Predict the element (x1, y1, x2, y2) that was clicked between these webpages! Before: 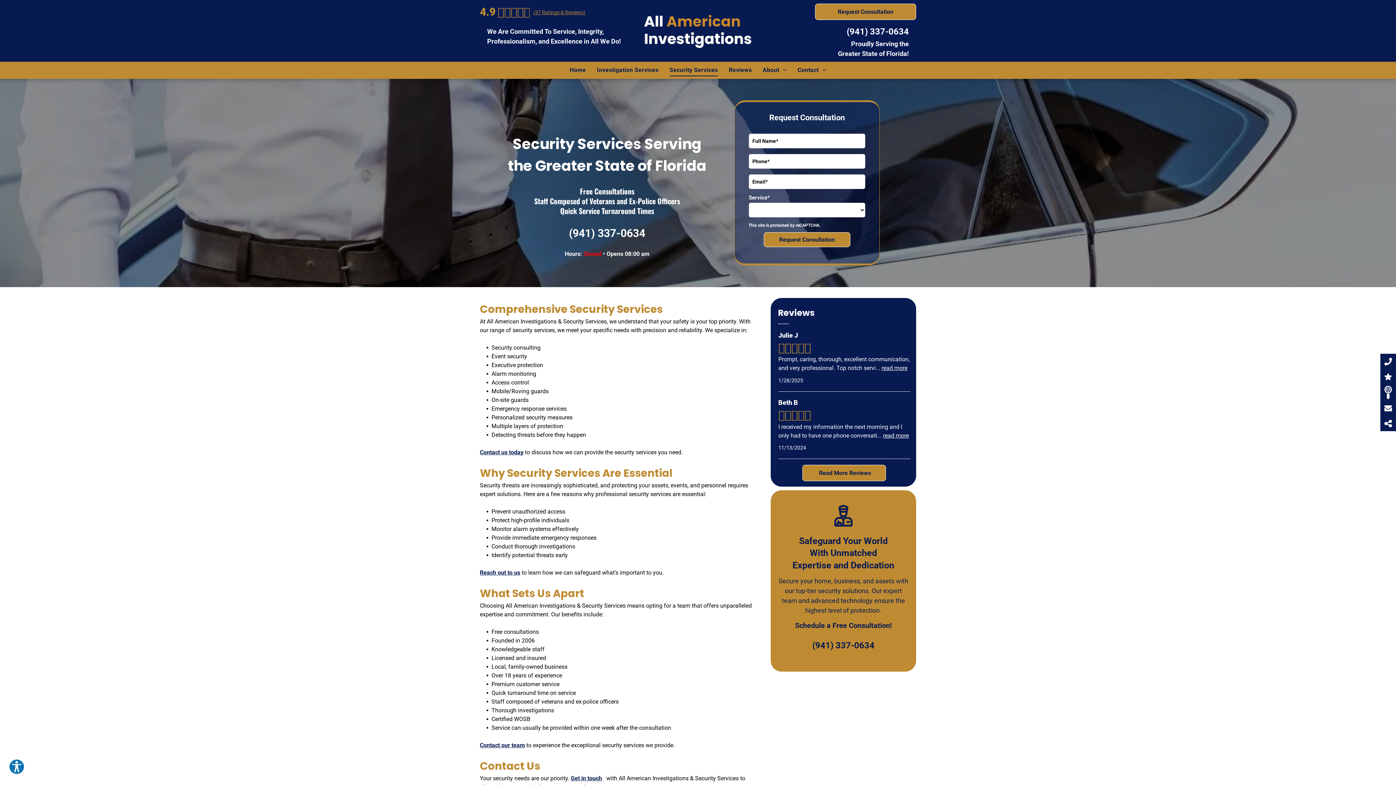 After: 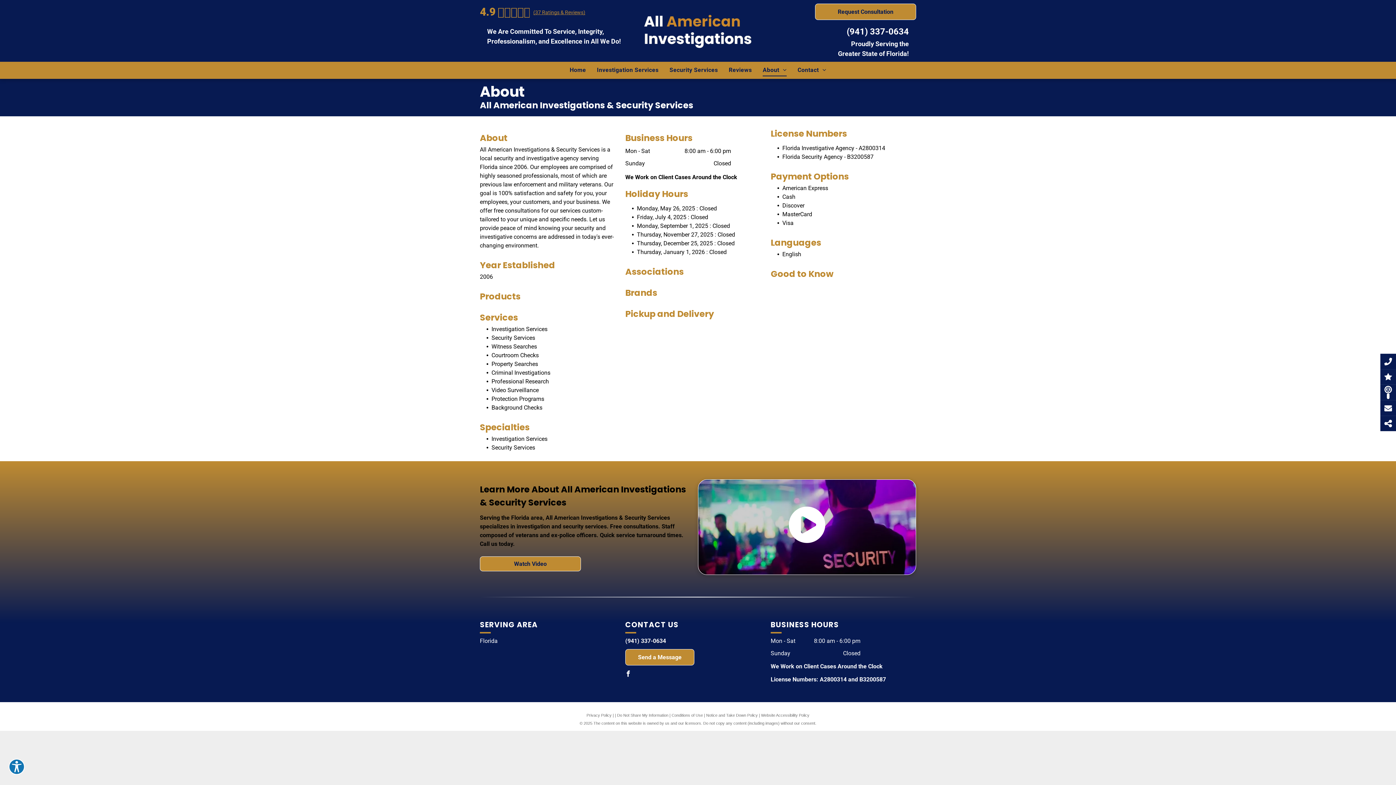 Action: bbox: (757, 64, 792, 76) label: About